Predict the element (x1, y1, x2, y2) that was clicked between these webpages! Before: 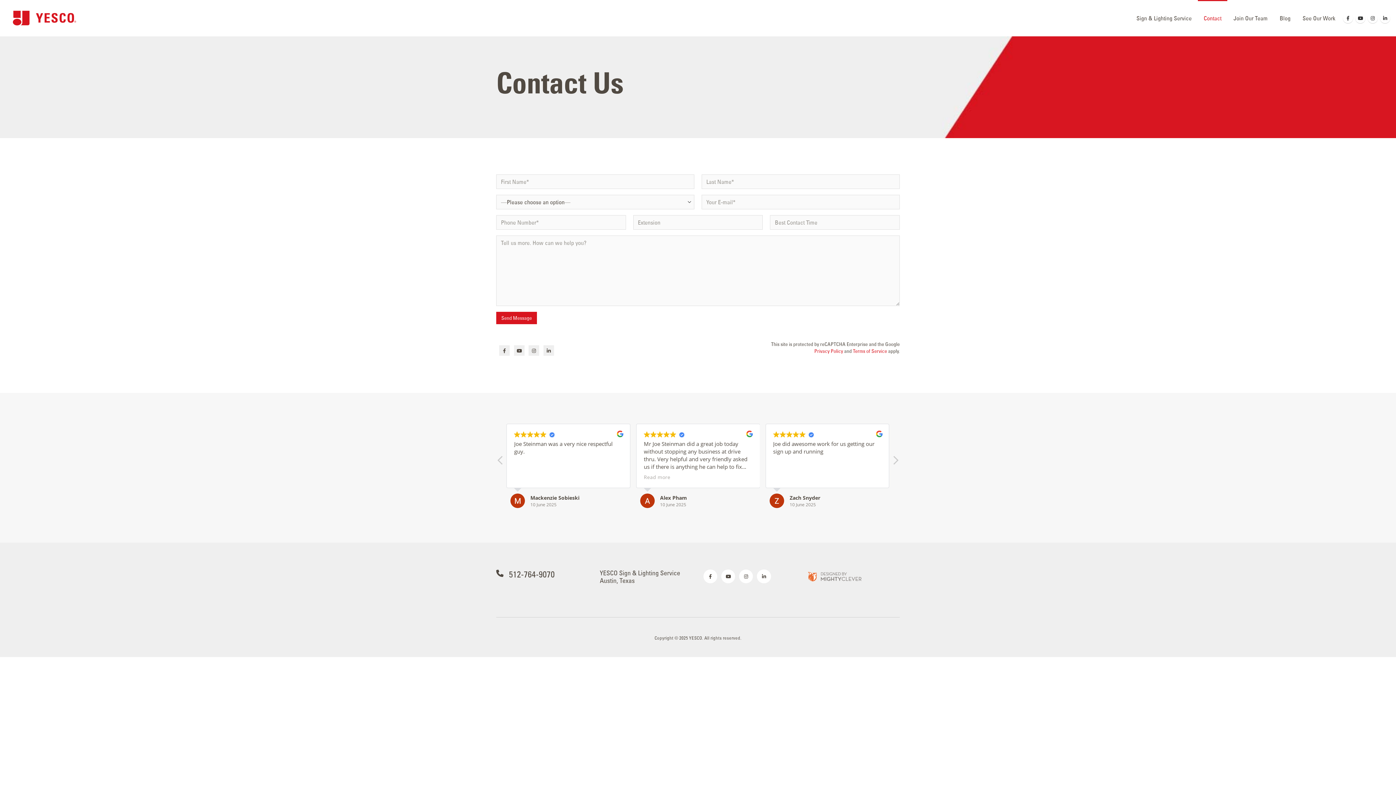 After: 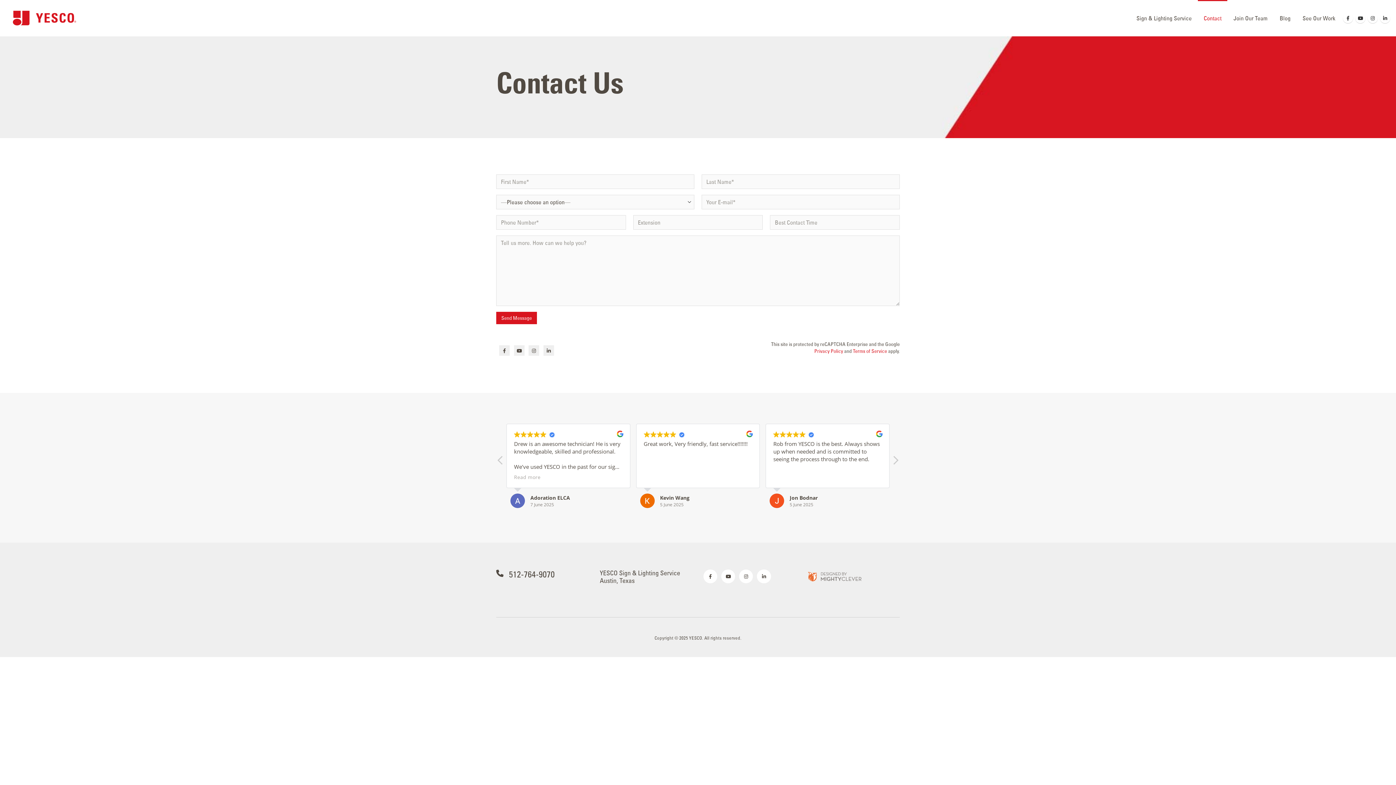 Action: bbox: (807, 572, 861, 580) label: Zoom the image